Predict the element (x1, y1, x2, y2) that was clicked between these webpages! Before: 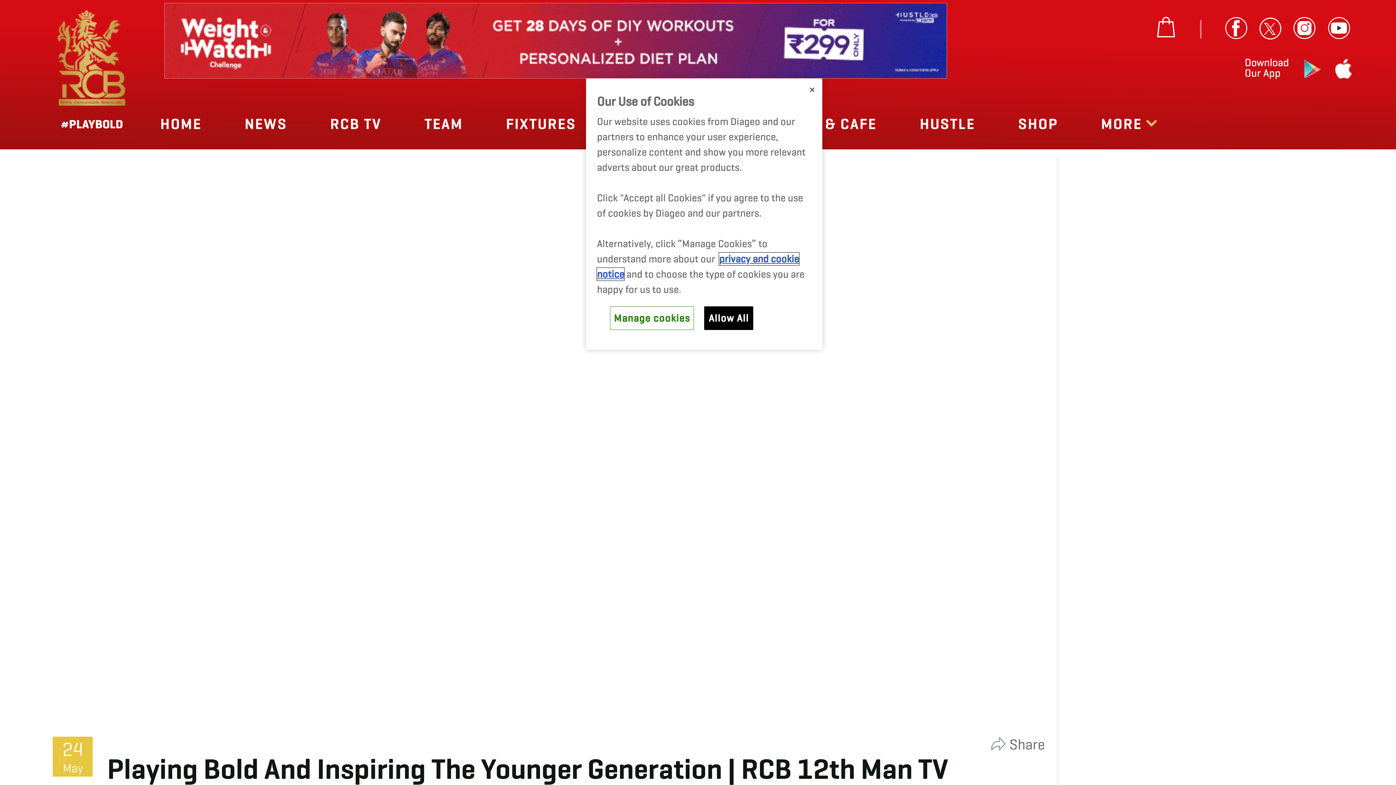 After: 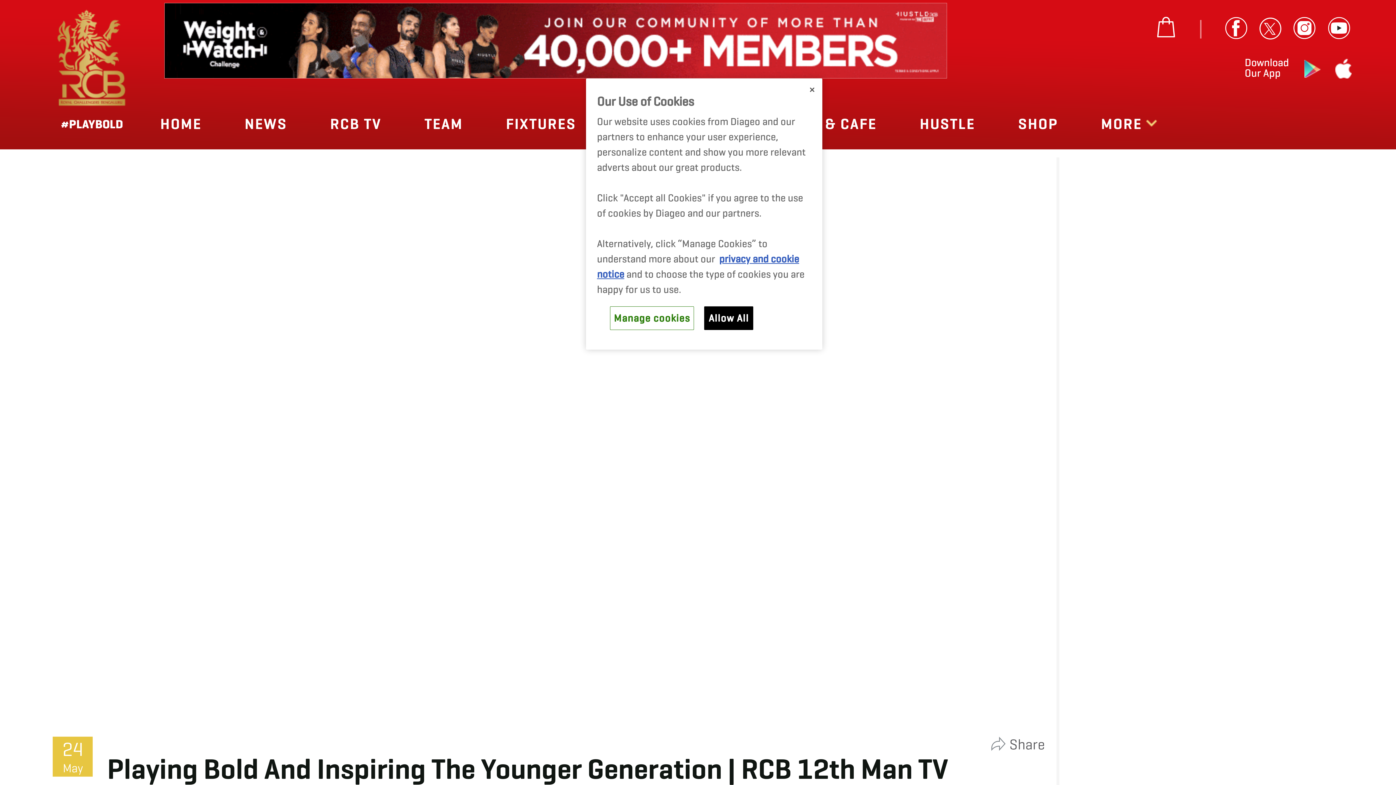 Action: bbox: (1326, 18, 1352, 36)